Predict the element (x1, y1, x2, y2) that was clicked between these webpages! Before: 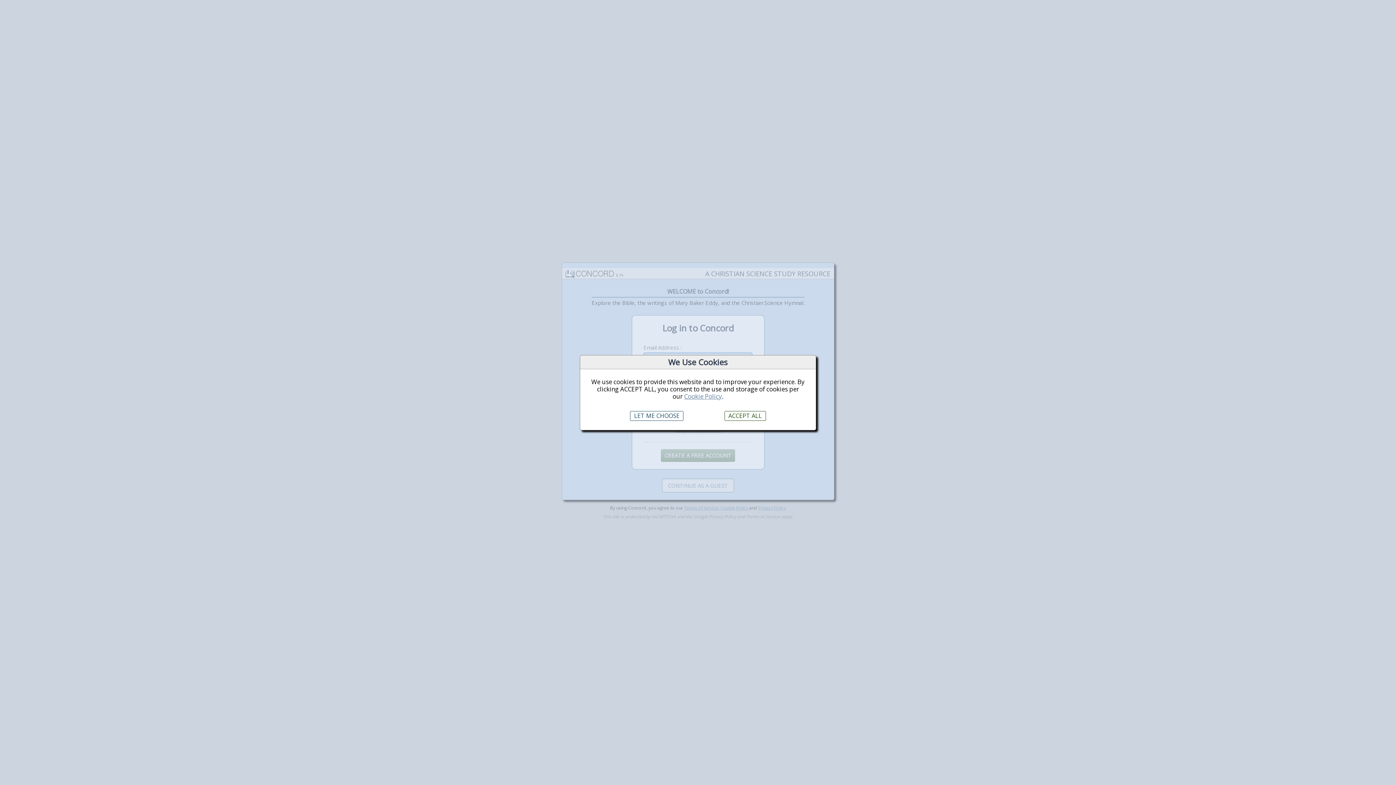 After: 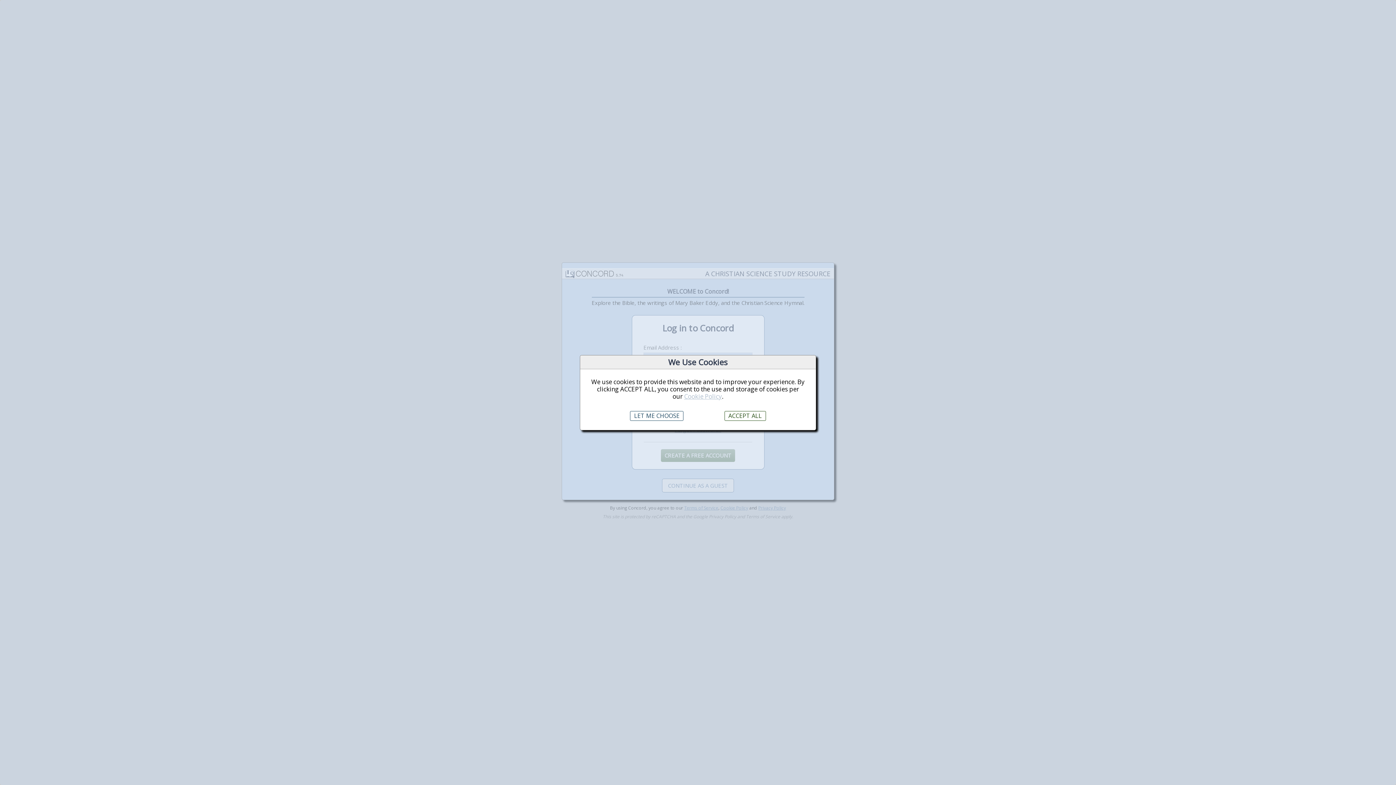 Action: bbox: (684, 392, 722, 400) label: Cookie Policy